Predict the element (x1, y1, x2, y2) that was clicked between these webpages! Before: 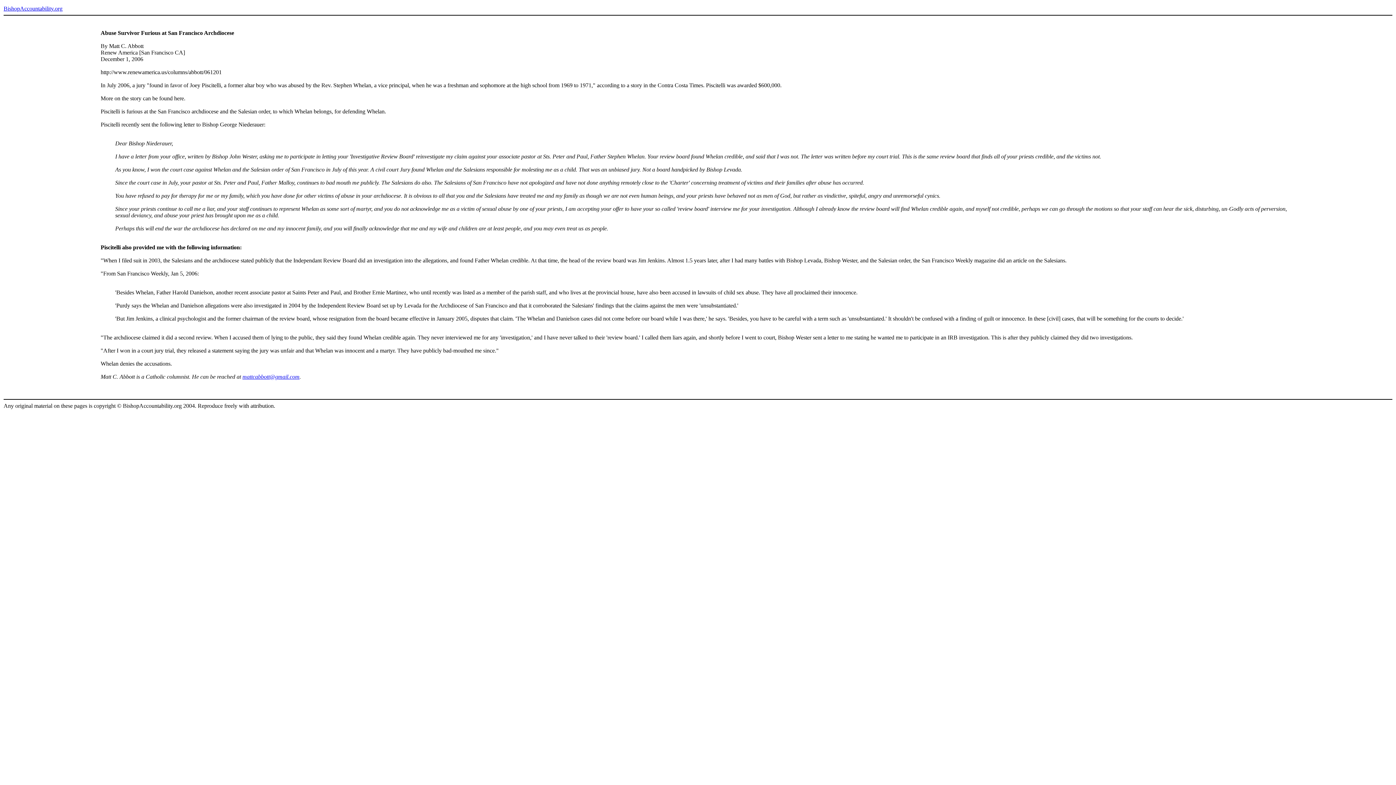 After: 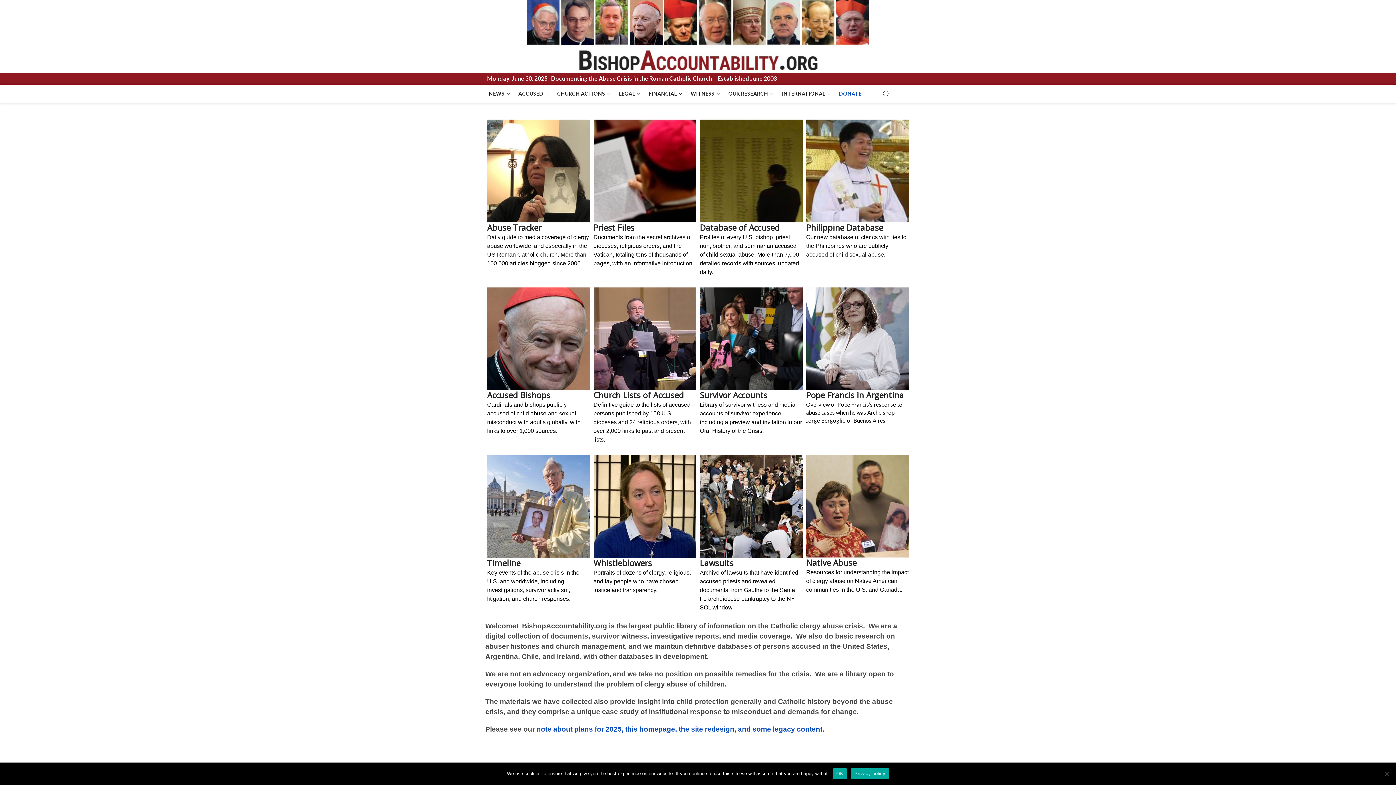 Action: bbox: (3, 5, 62, 11) label: BishopAccountability.org